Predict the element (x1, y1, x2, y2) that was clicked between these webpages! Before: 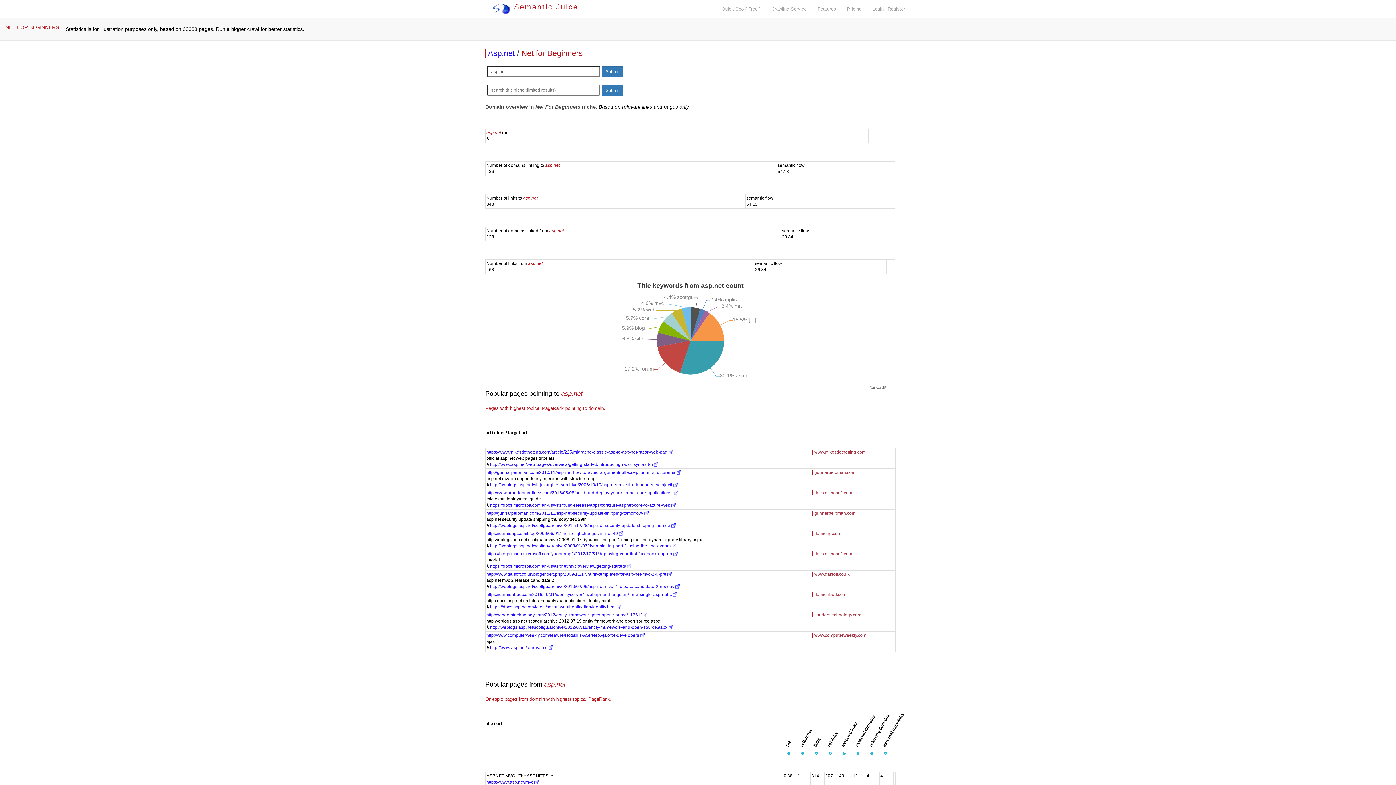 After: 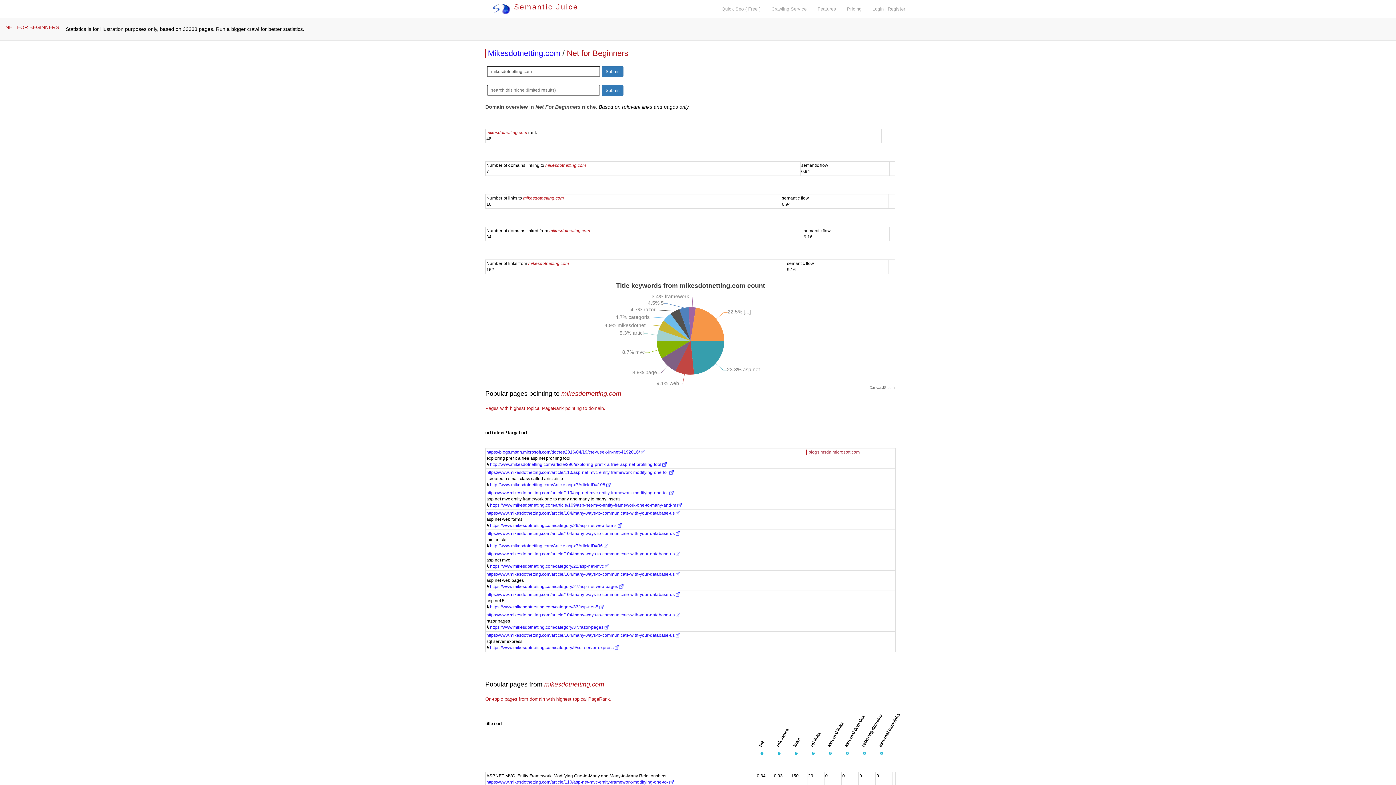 Action: bbox: (812, 449, 865, 454) label: www.mikesdotnetting.com